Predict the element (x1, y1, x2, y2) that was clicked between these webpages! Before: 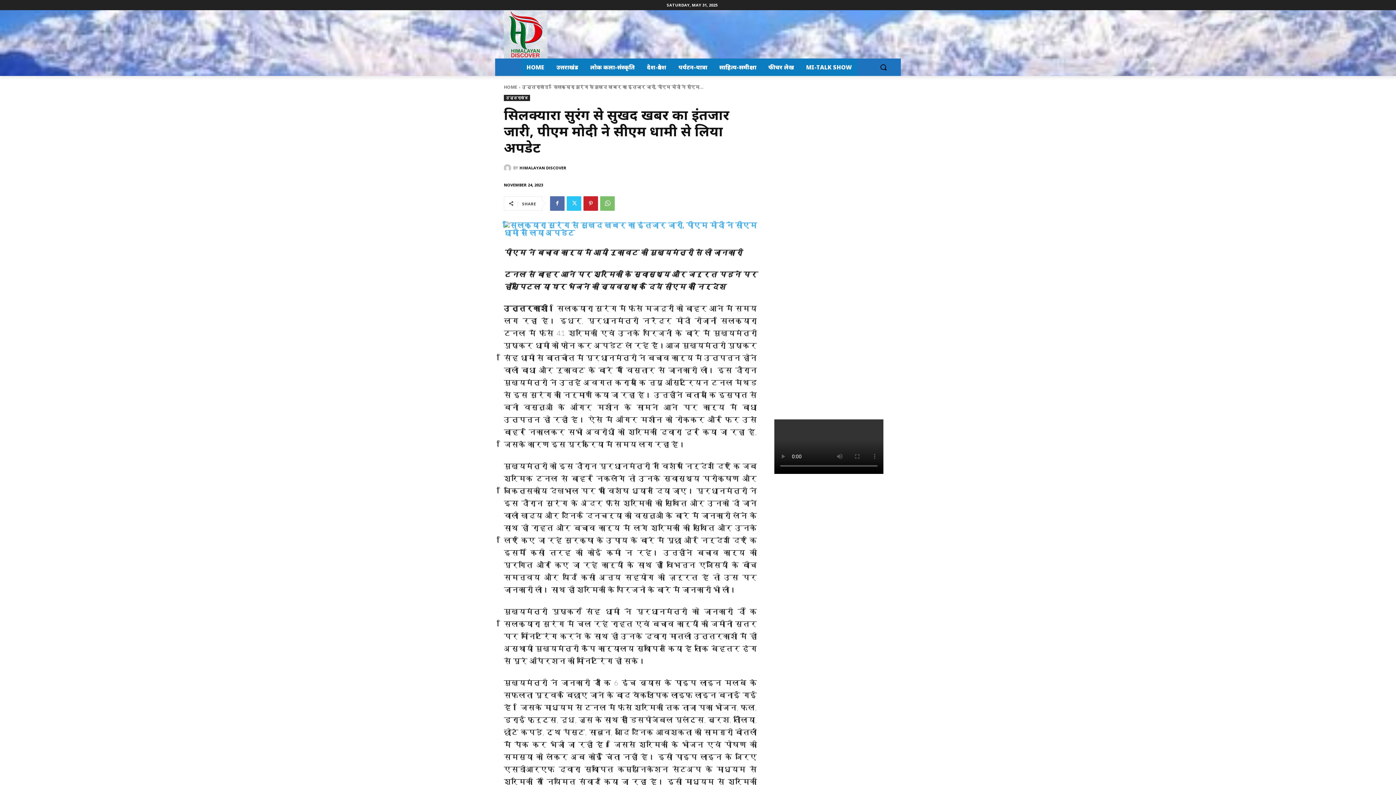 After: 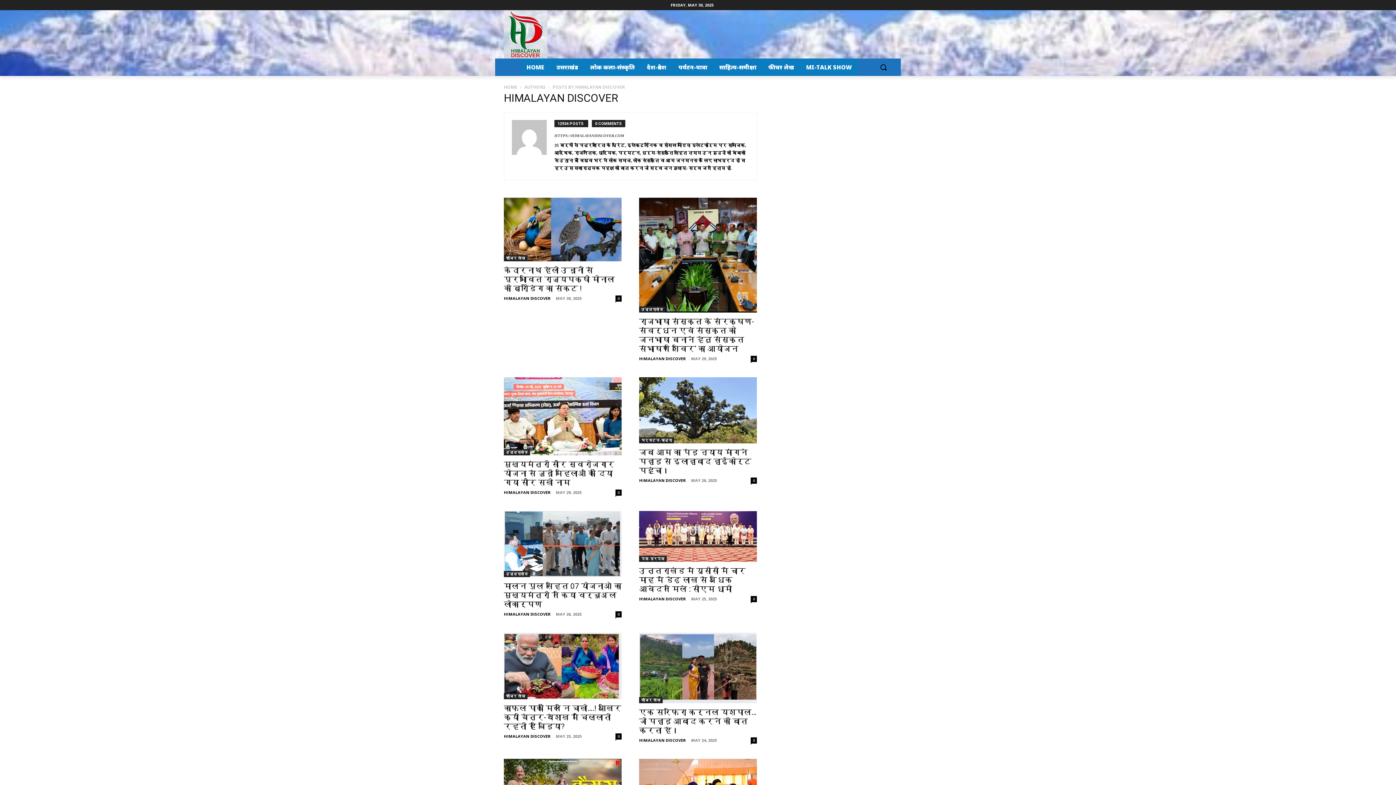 Action: bbox: (519, 162, 566, 173) label: HIMALAYAN DISCOVER